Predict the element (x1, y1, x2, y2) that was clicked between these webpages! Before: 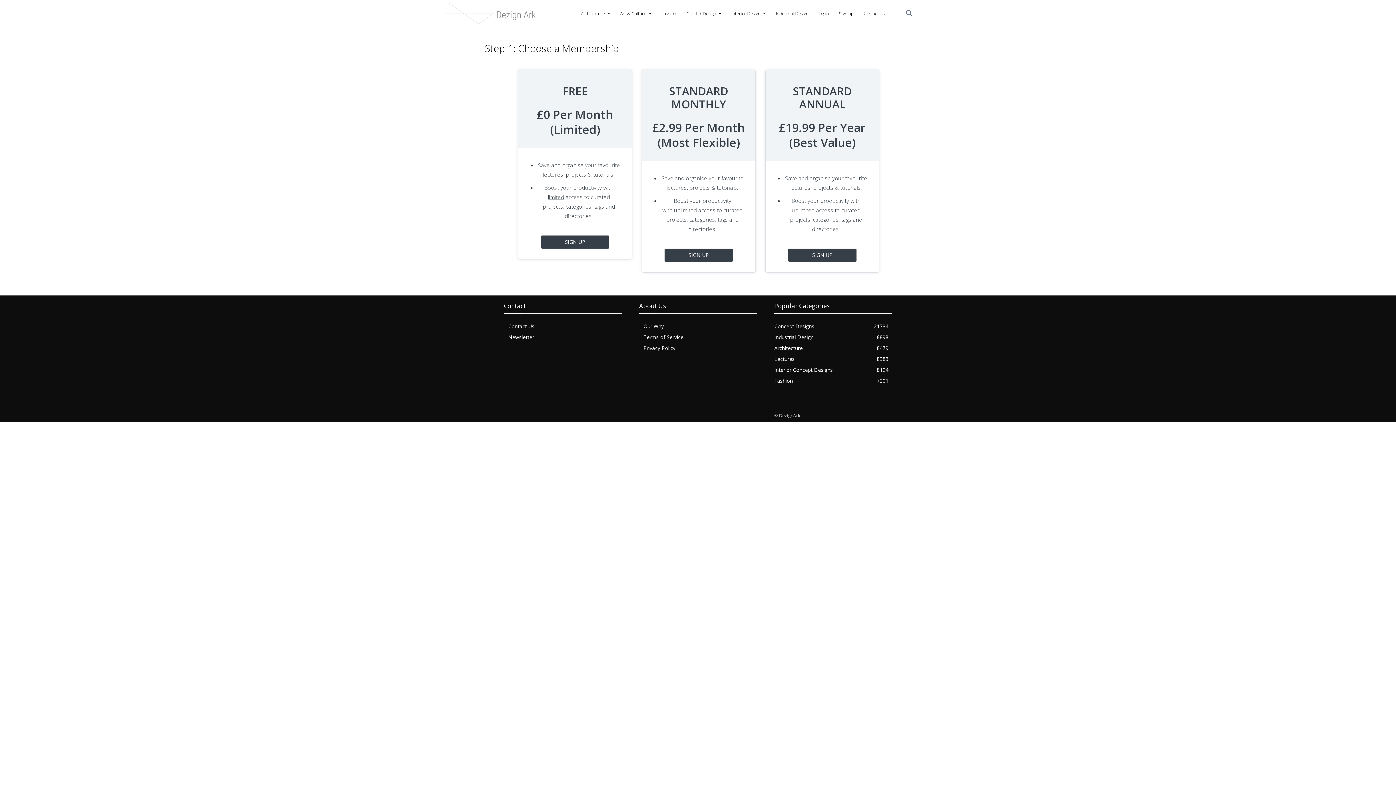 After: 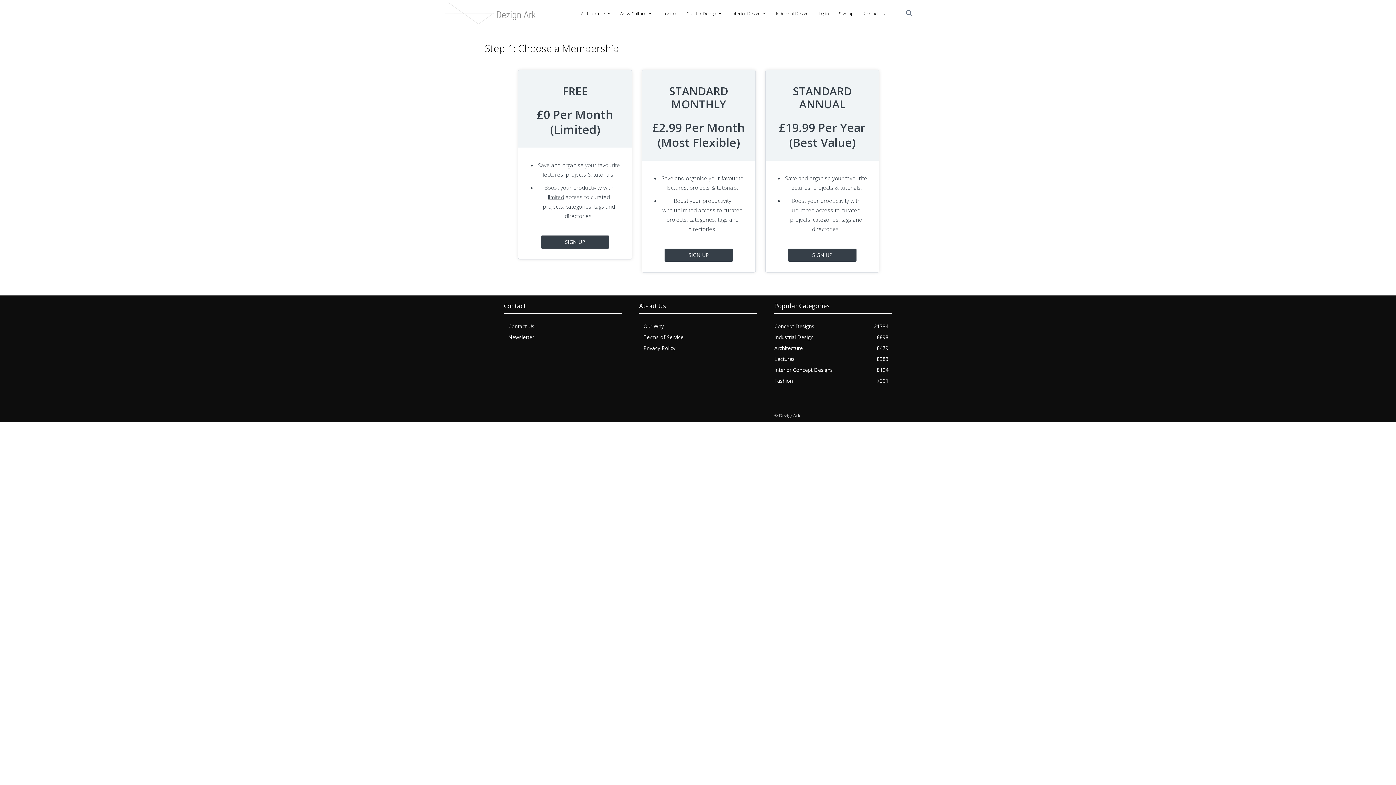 Action: label: Sign up bbox: (834, 5, 858, 22)